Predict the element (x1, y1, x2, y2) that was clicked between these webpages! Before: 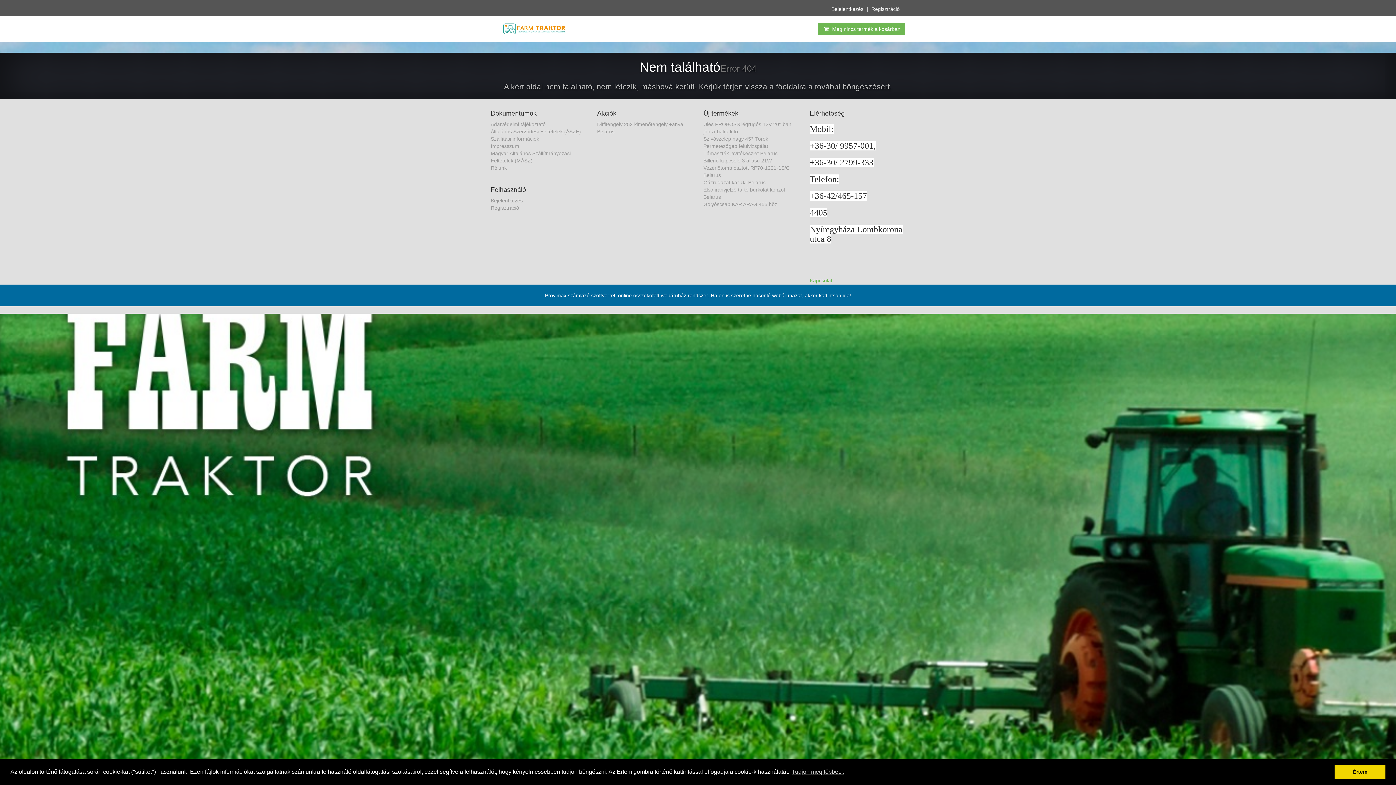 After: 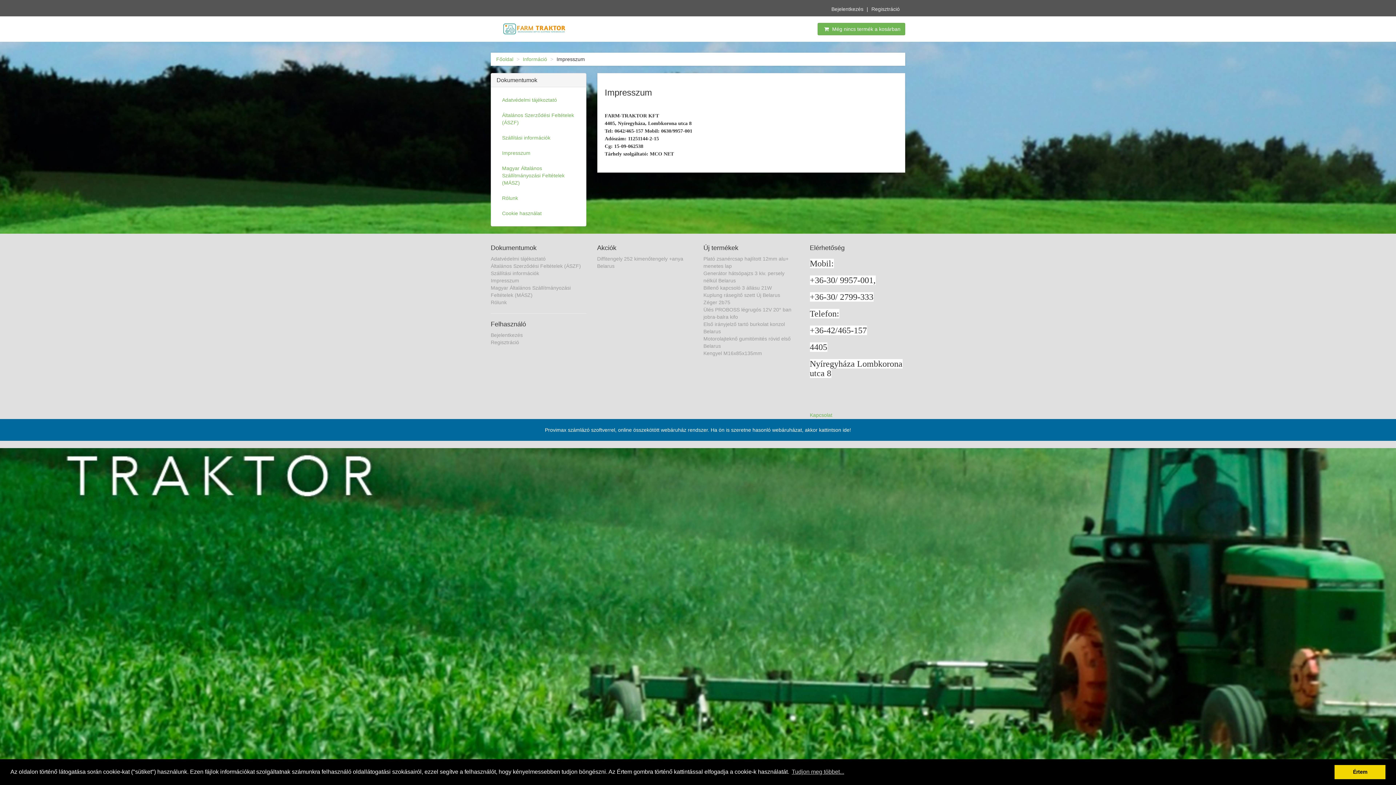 Action: bbox: (490, 143, 519, 149) label: Impresszum